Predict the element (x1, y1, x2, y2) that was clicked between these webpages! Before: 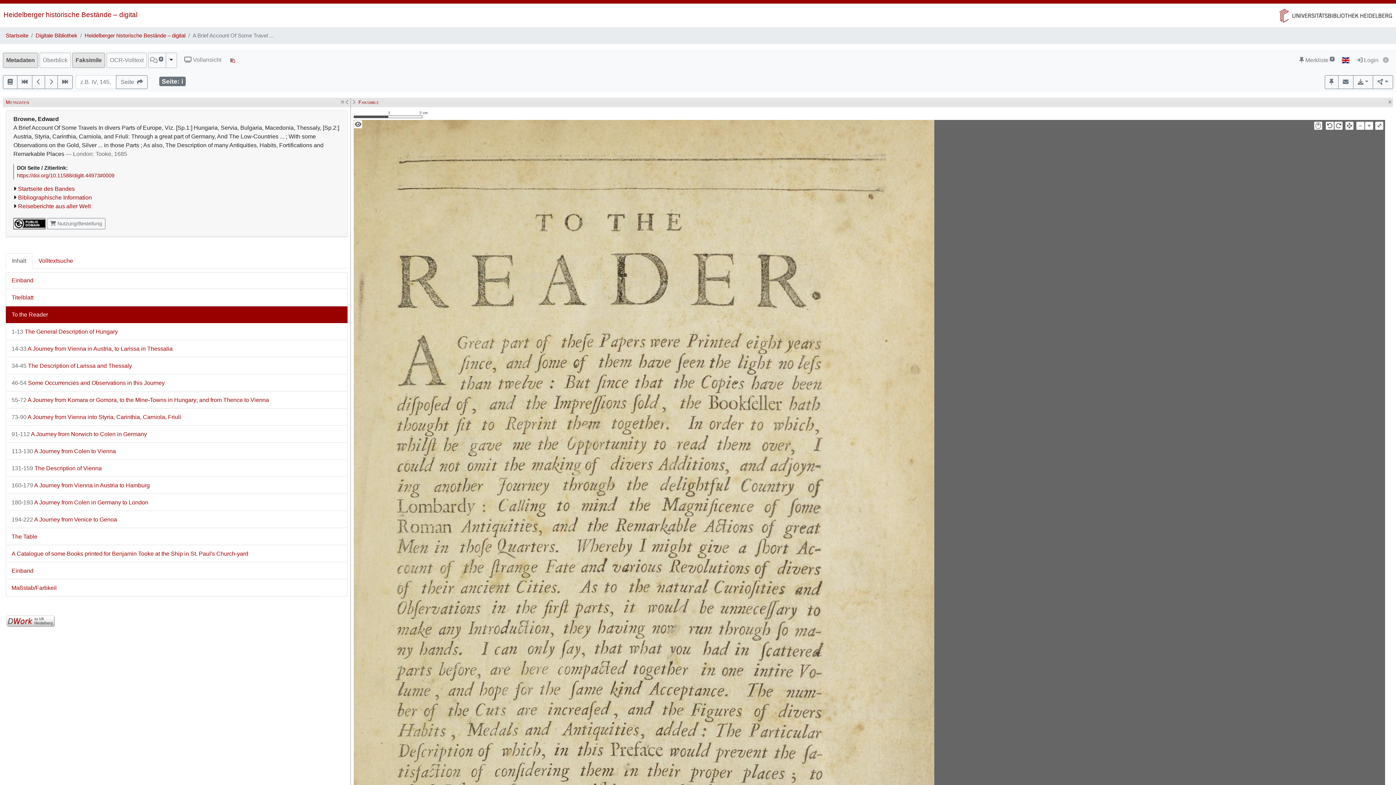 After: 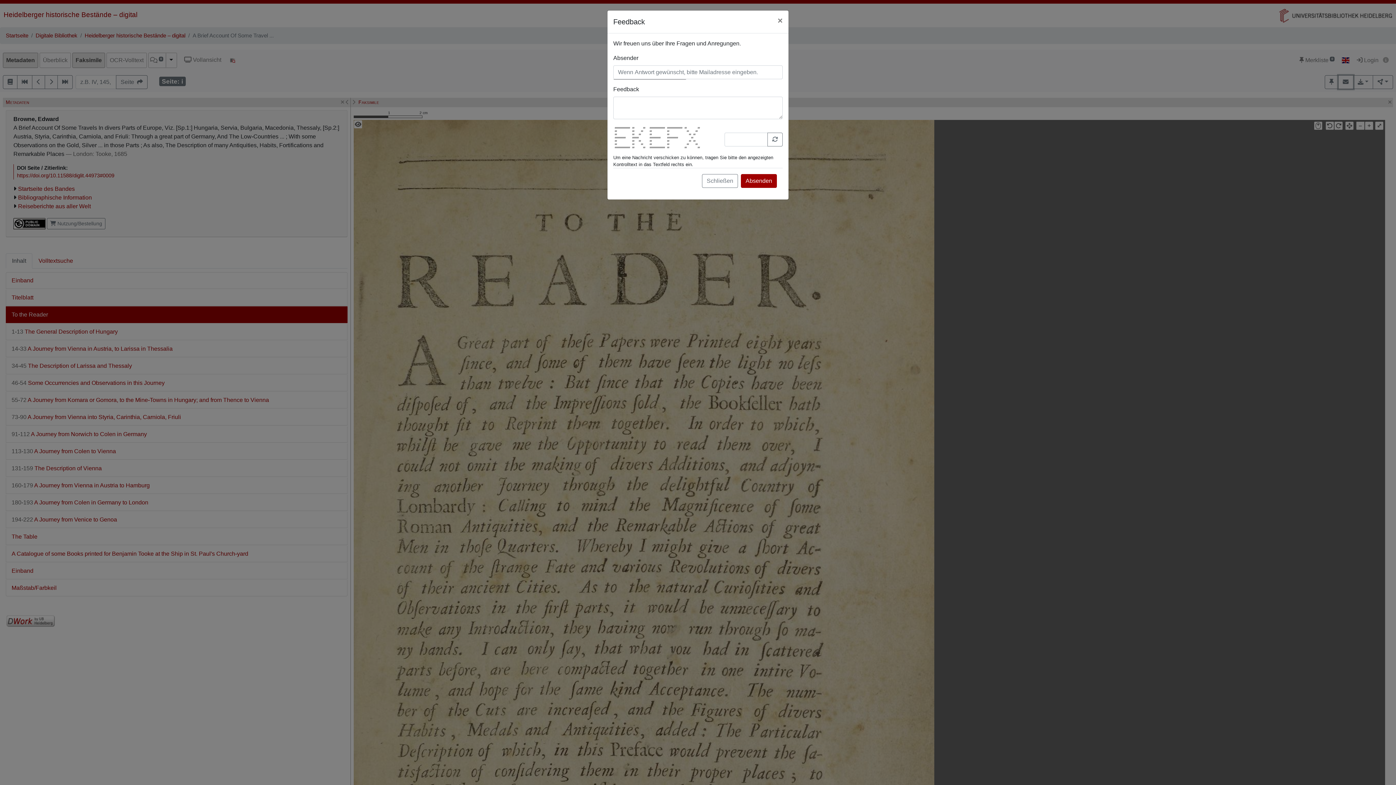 Action: bbox: (1338, 75, 1353, 89)